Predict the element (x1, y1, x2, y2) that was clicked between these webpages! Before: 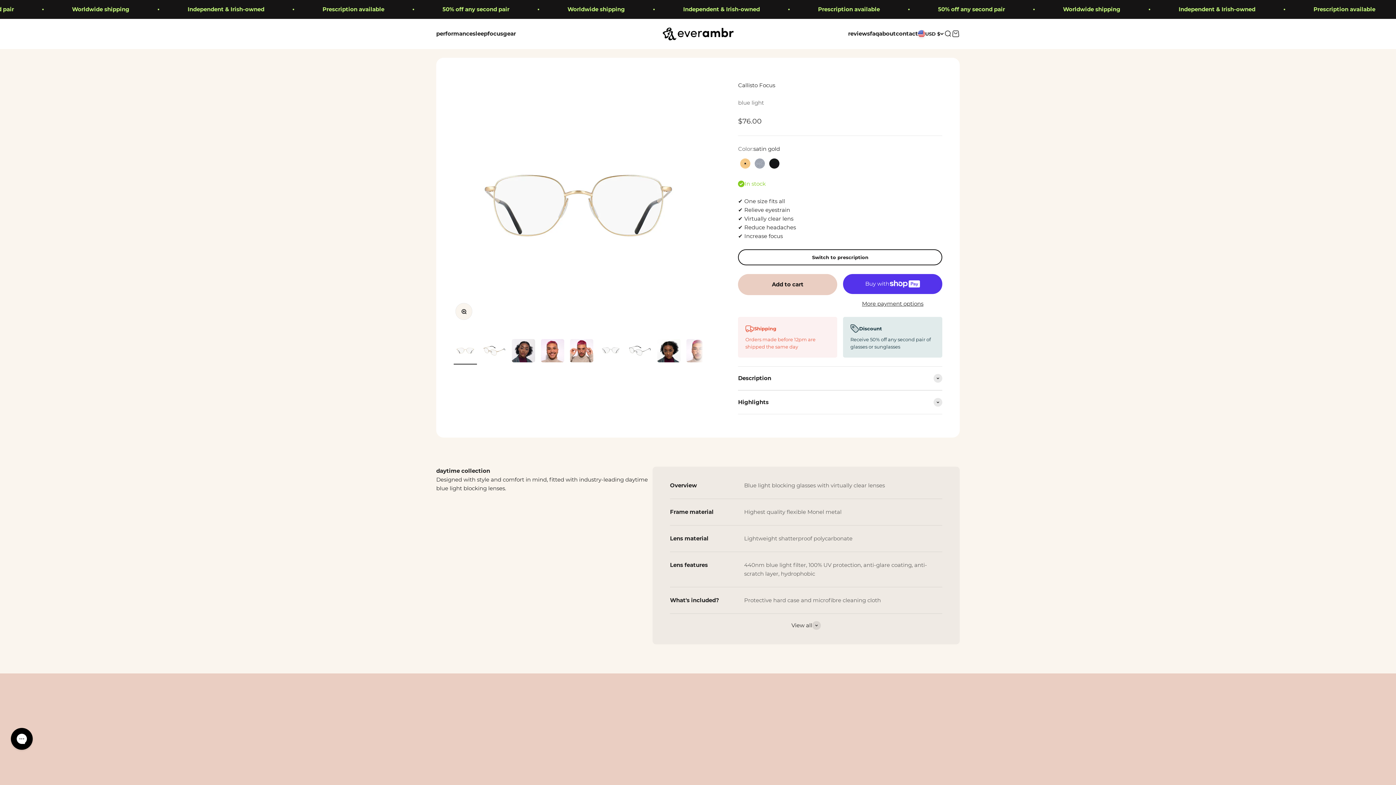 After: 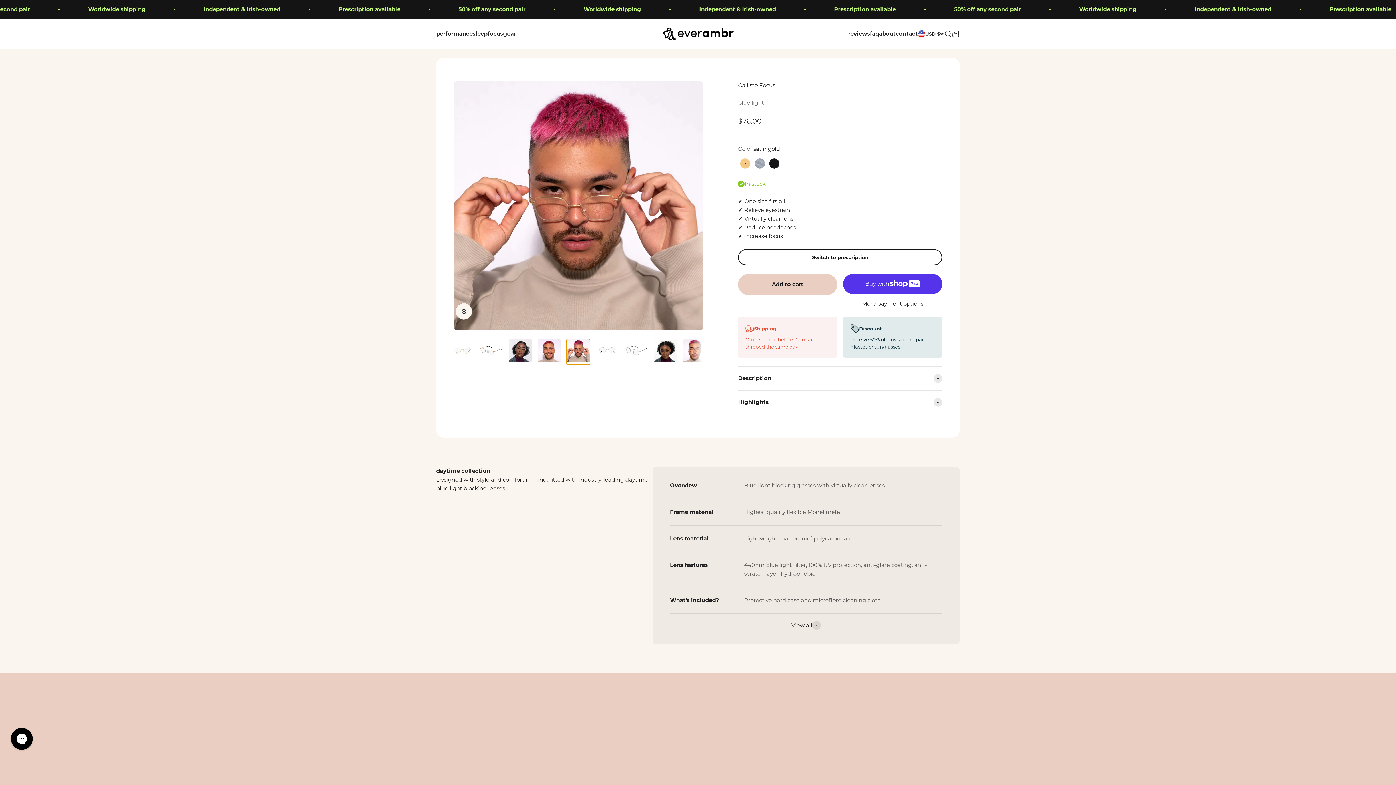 Action: bbox: (570, 339, 593, 364) label: Go to item 5